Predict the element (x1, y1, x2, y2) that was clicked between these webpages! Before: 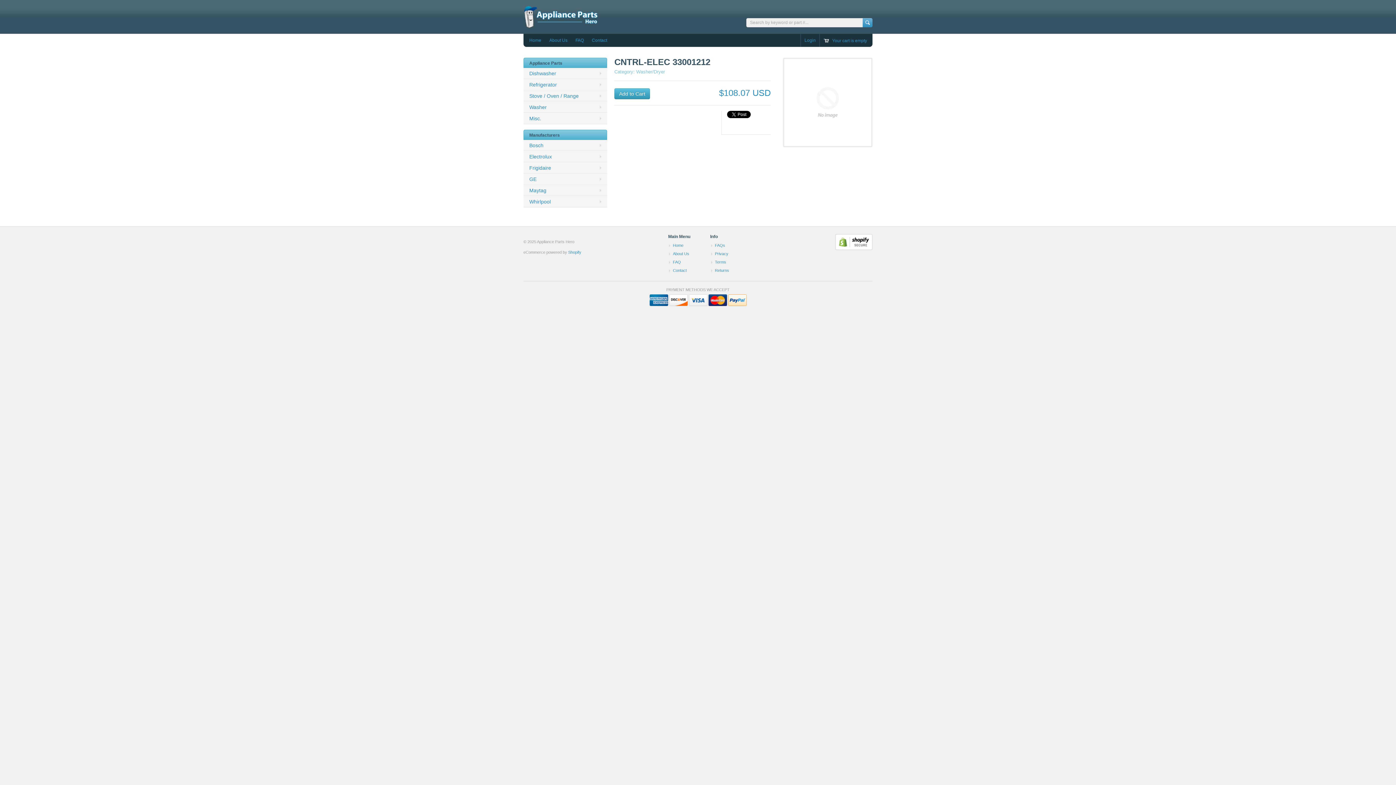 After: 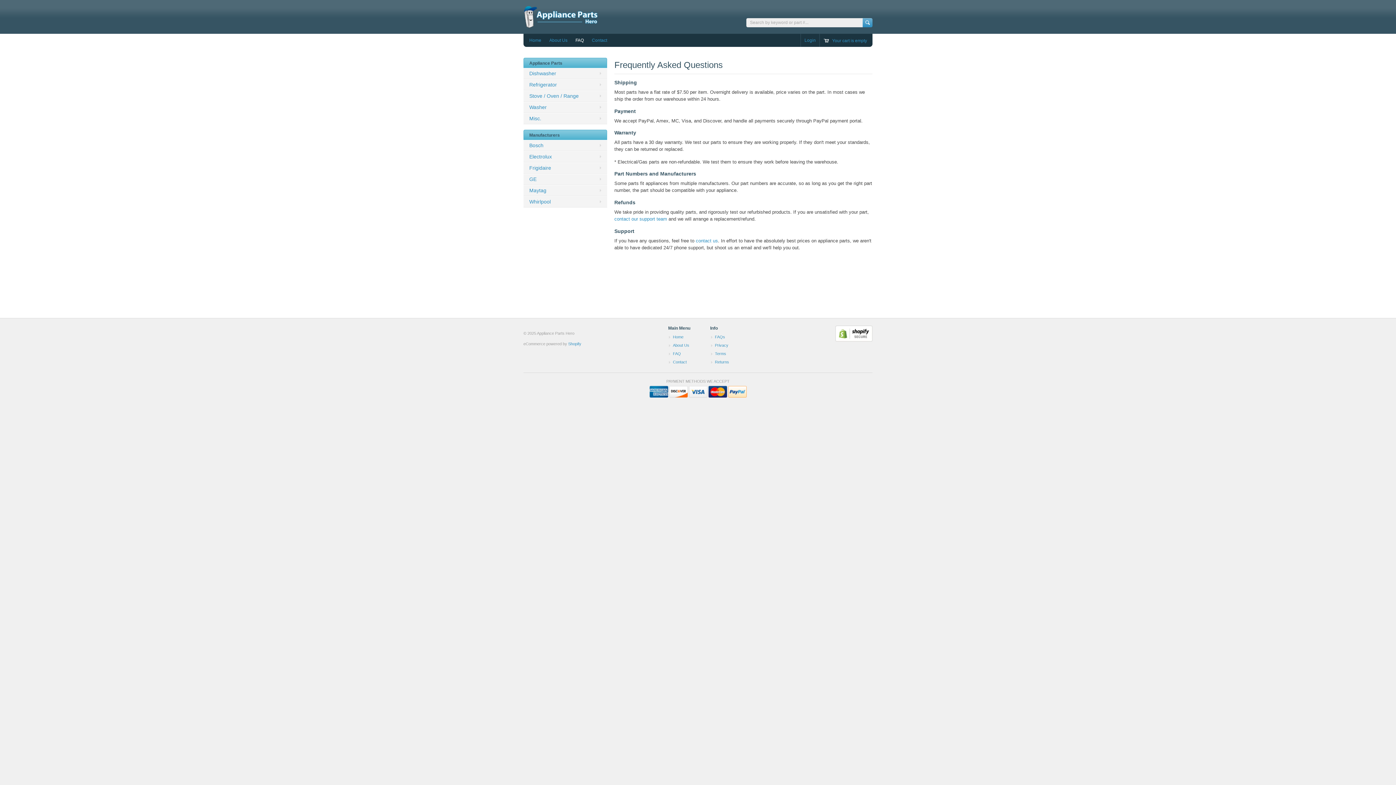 Action: label: FAQ bbox: (667, 258, 703, 265)